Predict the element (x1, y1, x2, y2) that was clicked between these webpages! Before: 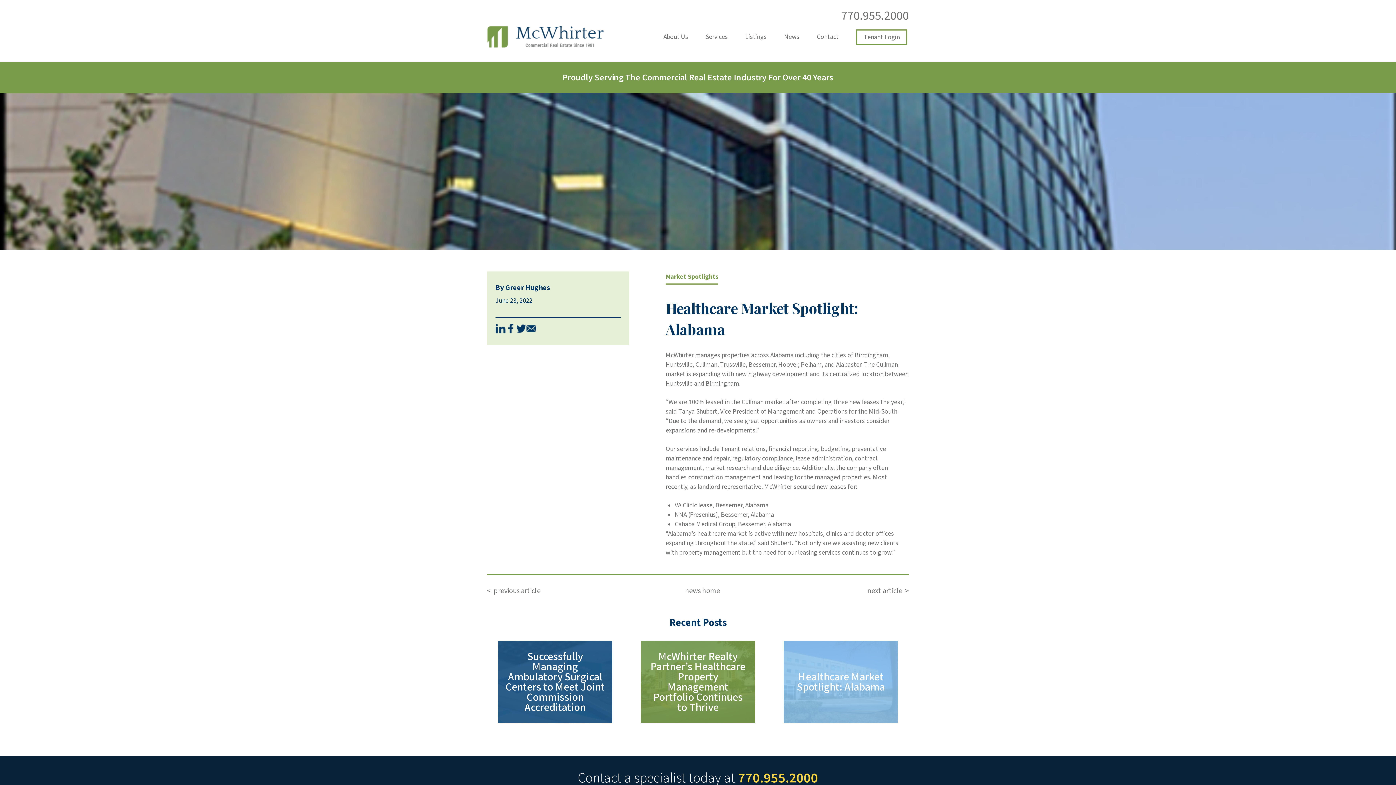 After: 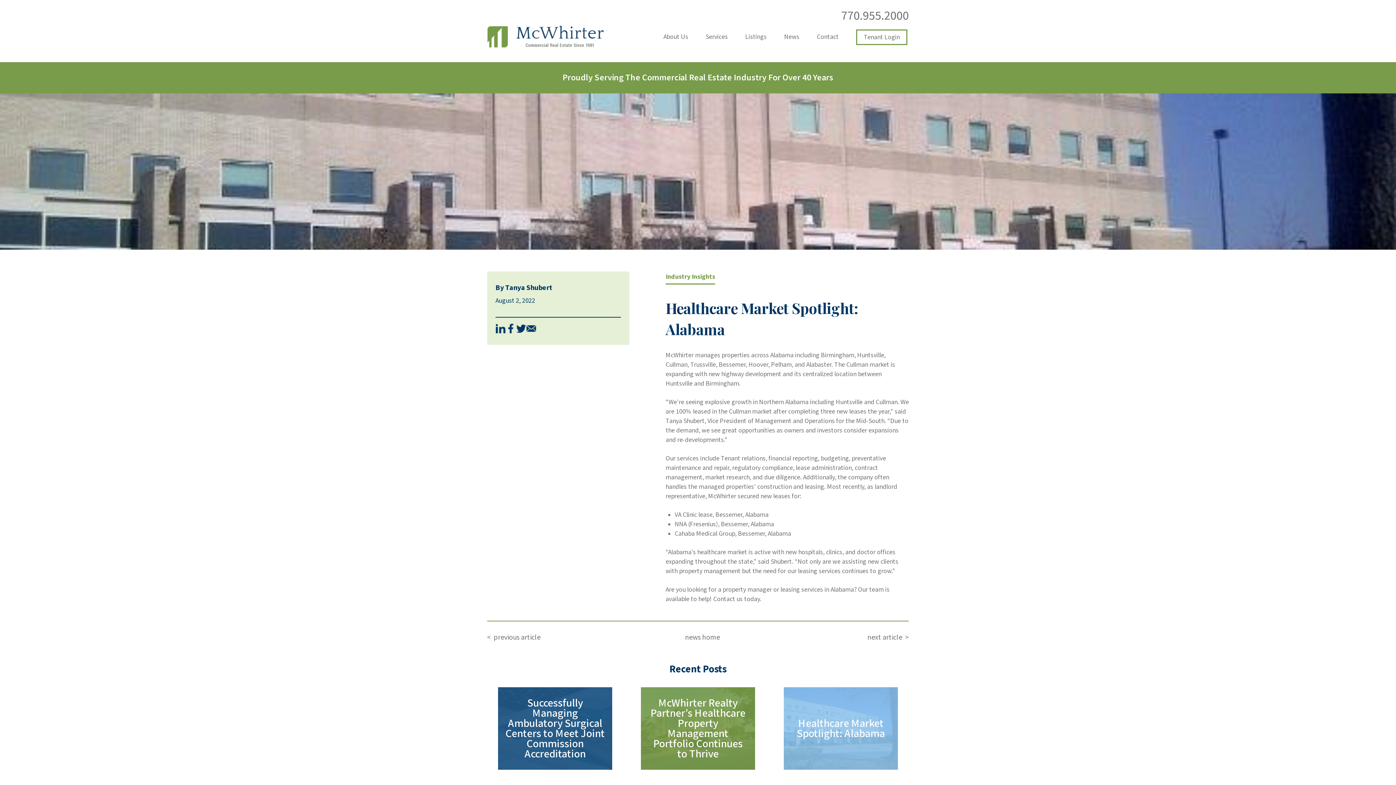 Action: bbox: (784, 641, 898, 723) label: Healthcare Market Spotlight: Alabama